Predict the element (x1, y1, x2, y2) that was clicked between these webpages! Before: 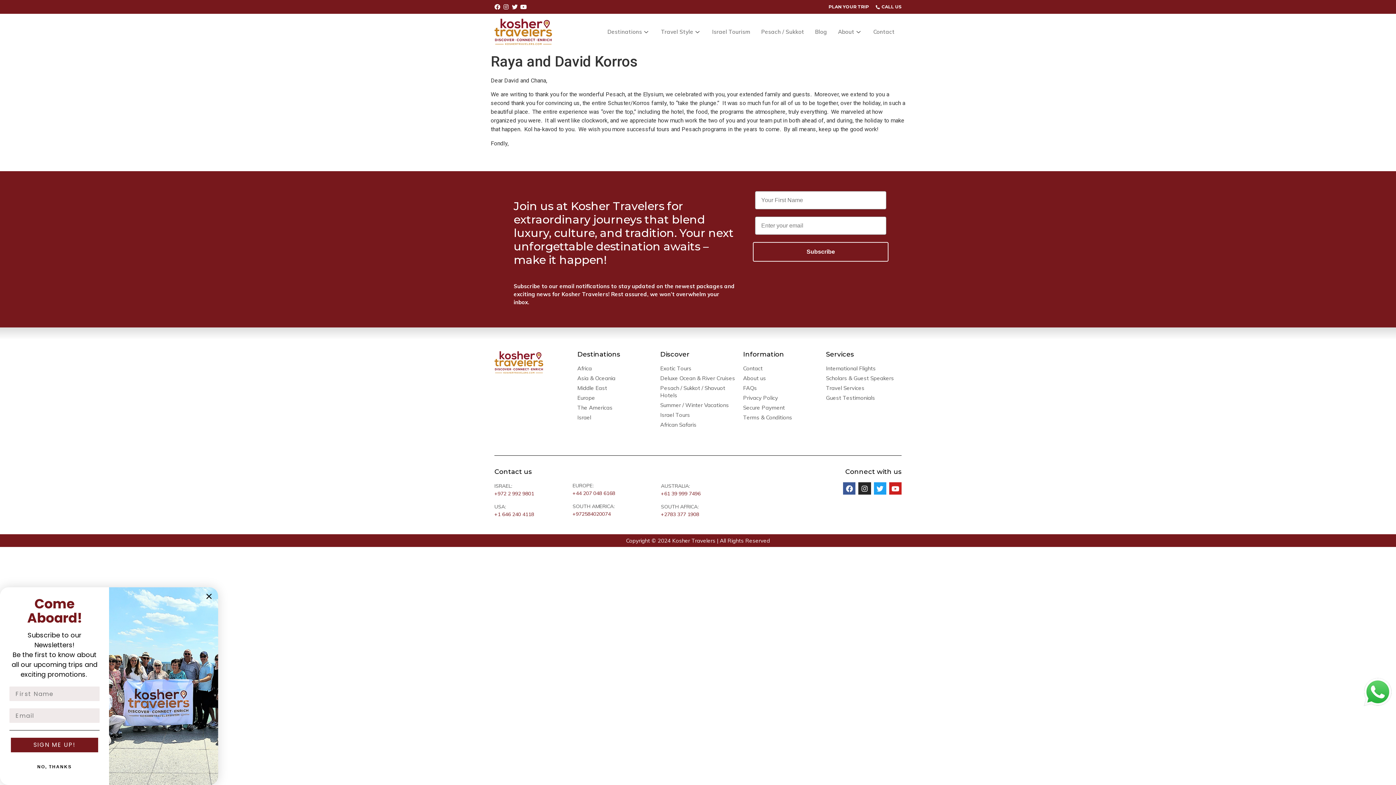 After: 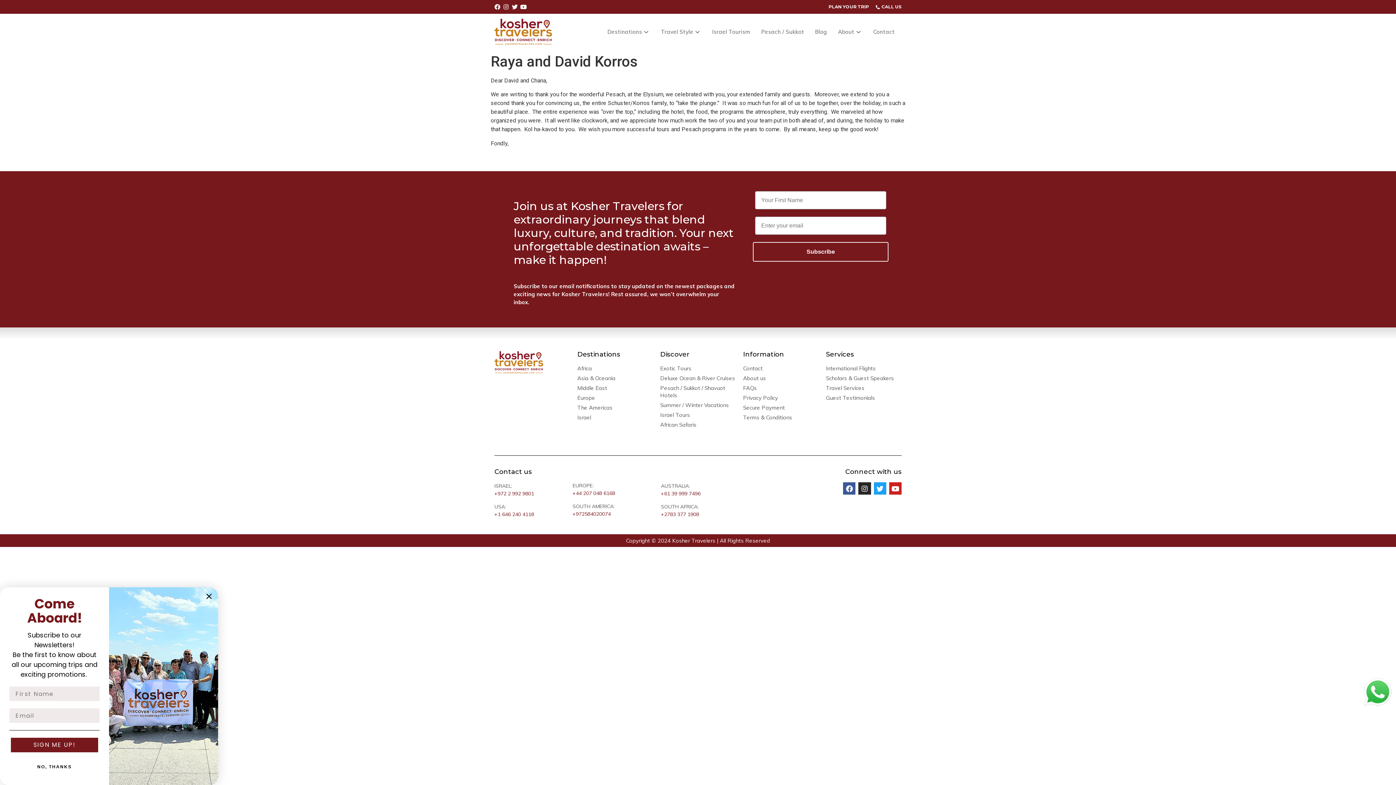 Action: label: +972 2 992 9801 bbox: (494, 490, 534, 497)